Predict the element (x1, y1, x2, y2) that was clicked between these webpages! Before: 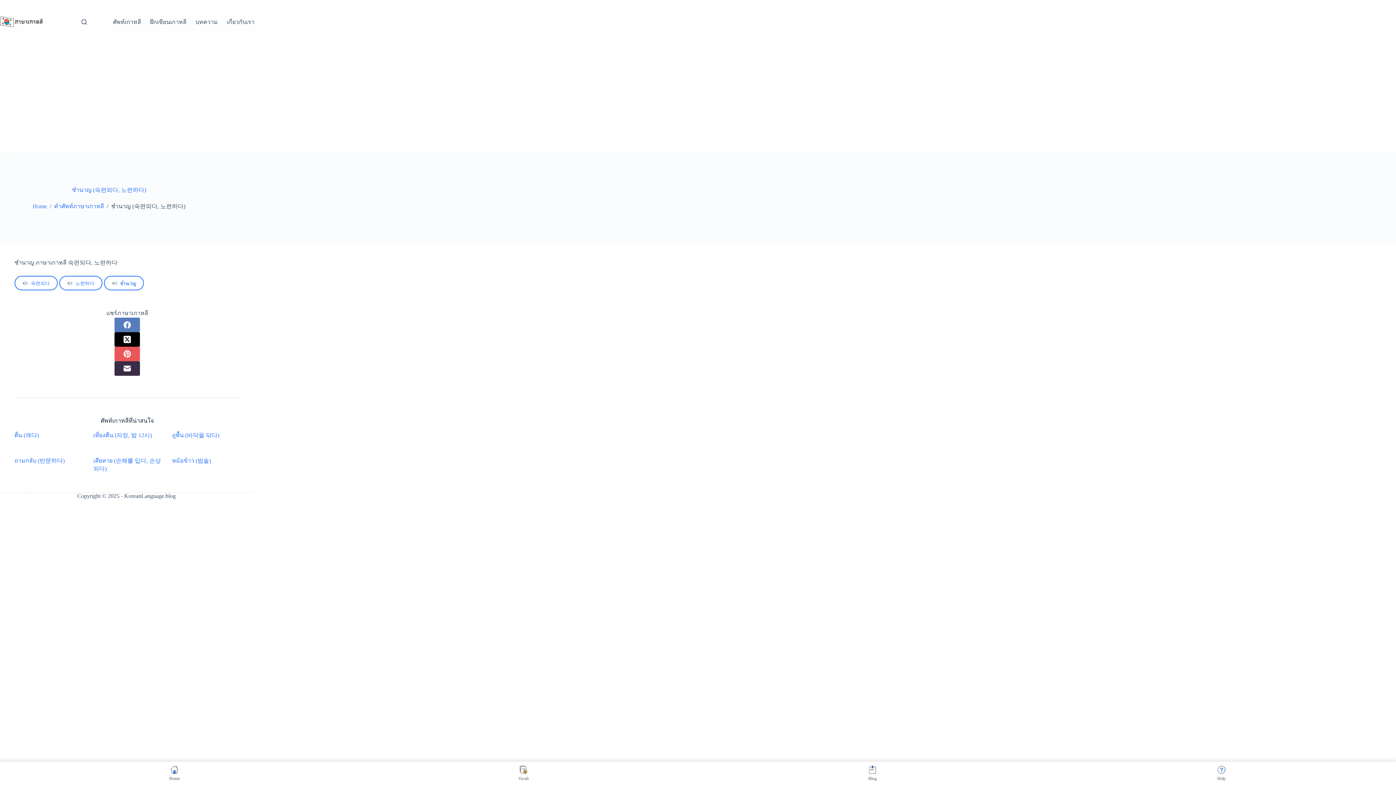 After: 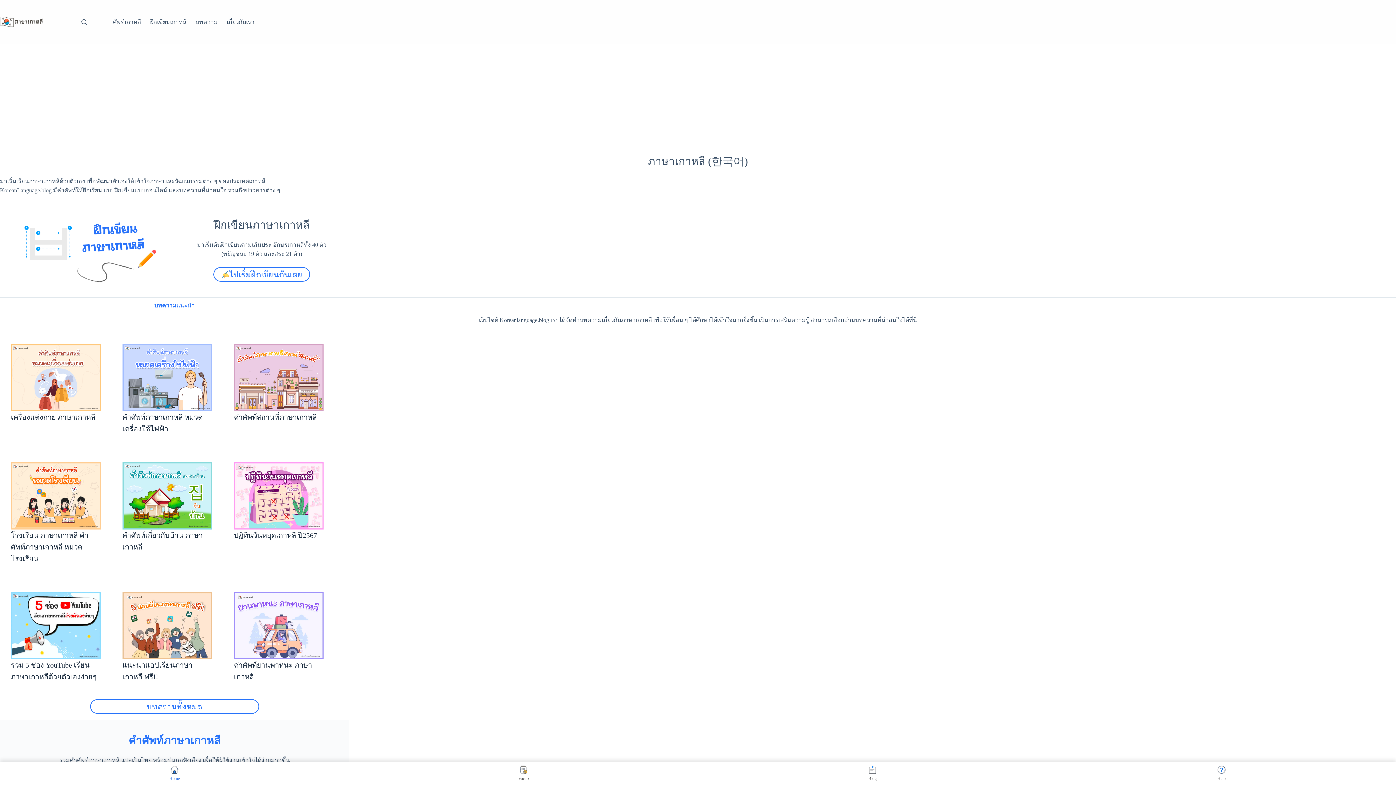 Action: bbox: (0, 16, 42, 26)